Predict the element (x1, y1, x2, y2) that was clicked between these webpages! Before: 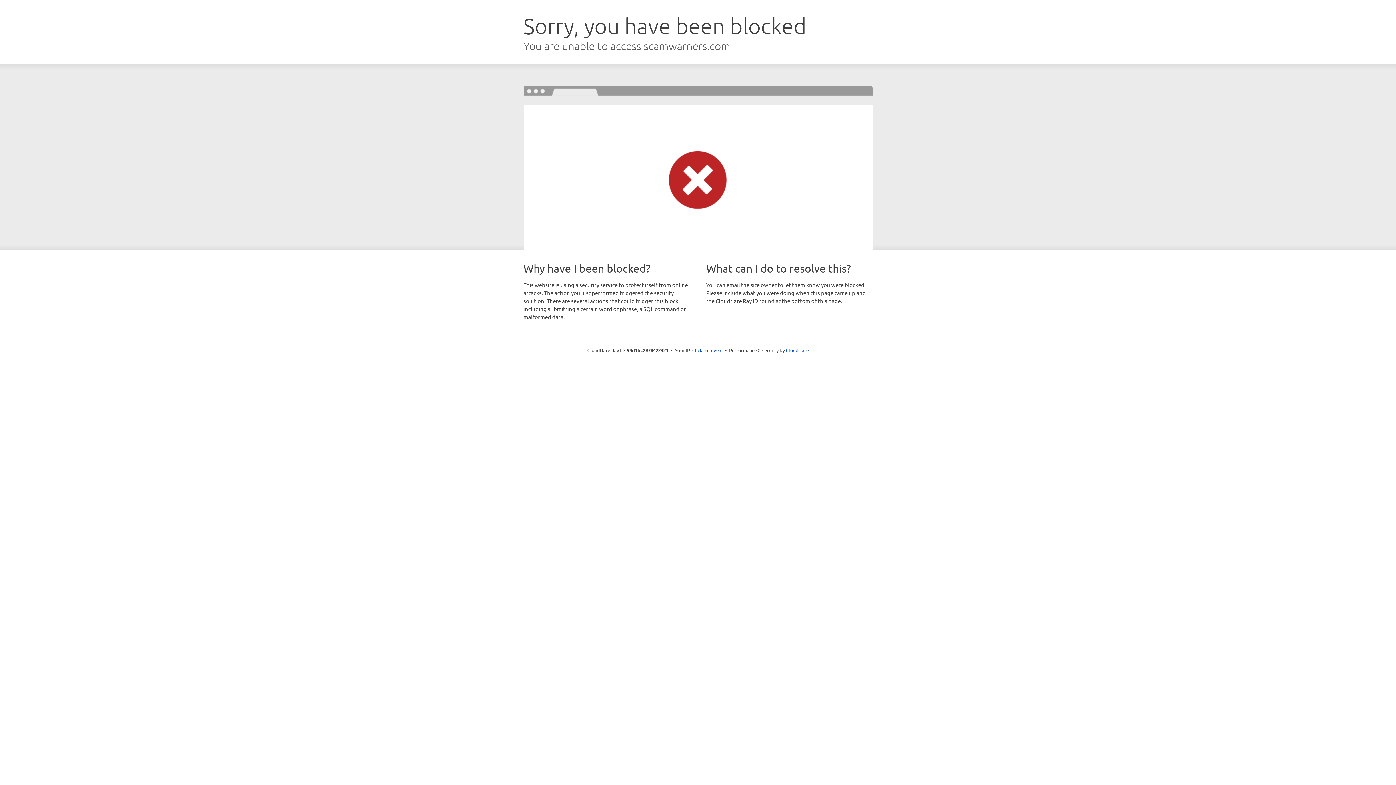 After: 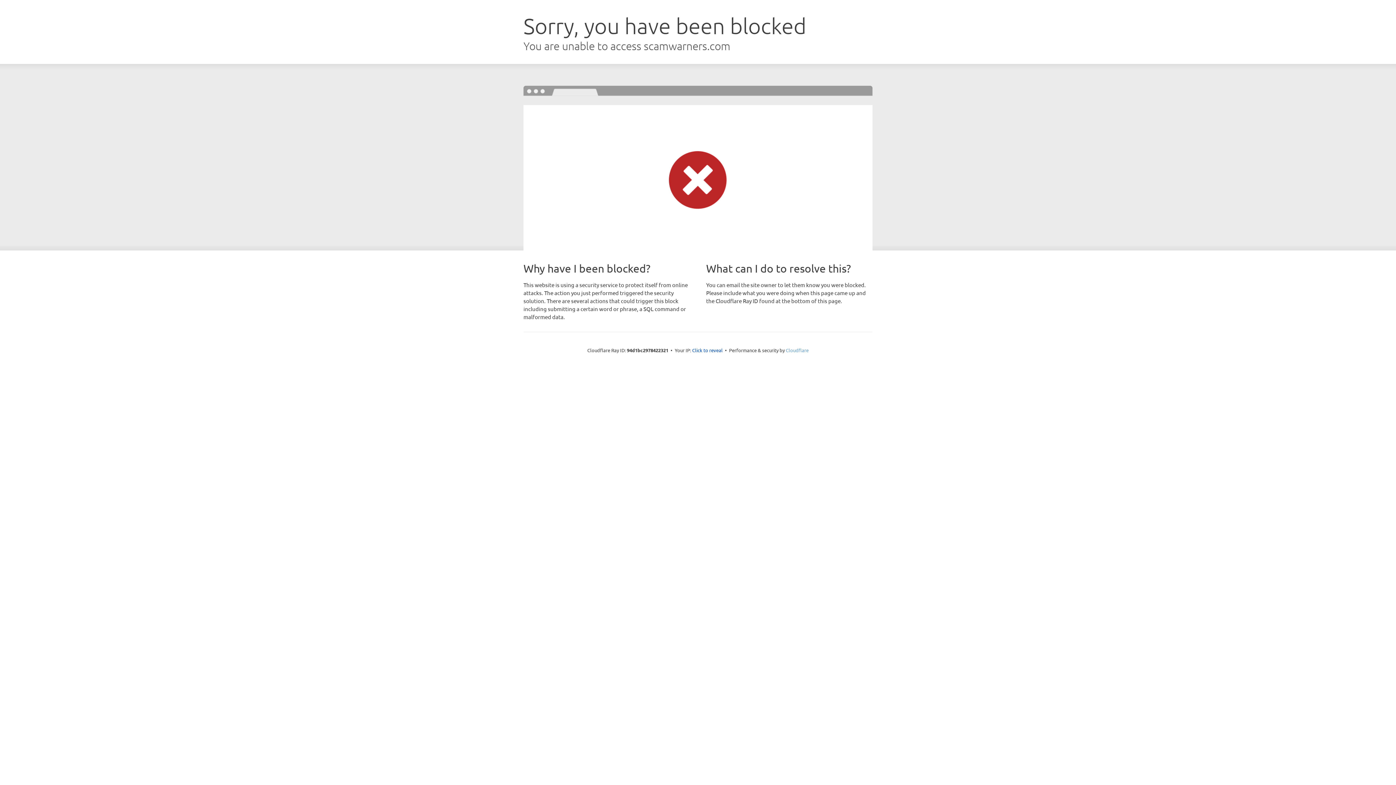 Action: bbox: (786, 347, 808, 353) label: Cloudflare